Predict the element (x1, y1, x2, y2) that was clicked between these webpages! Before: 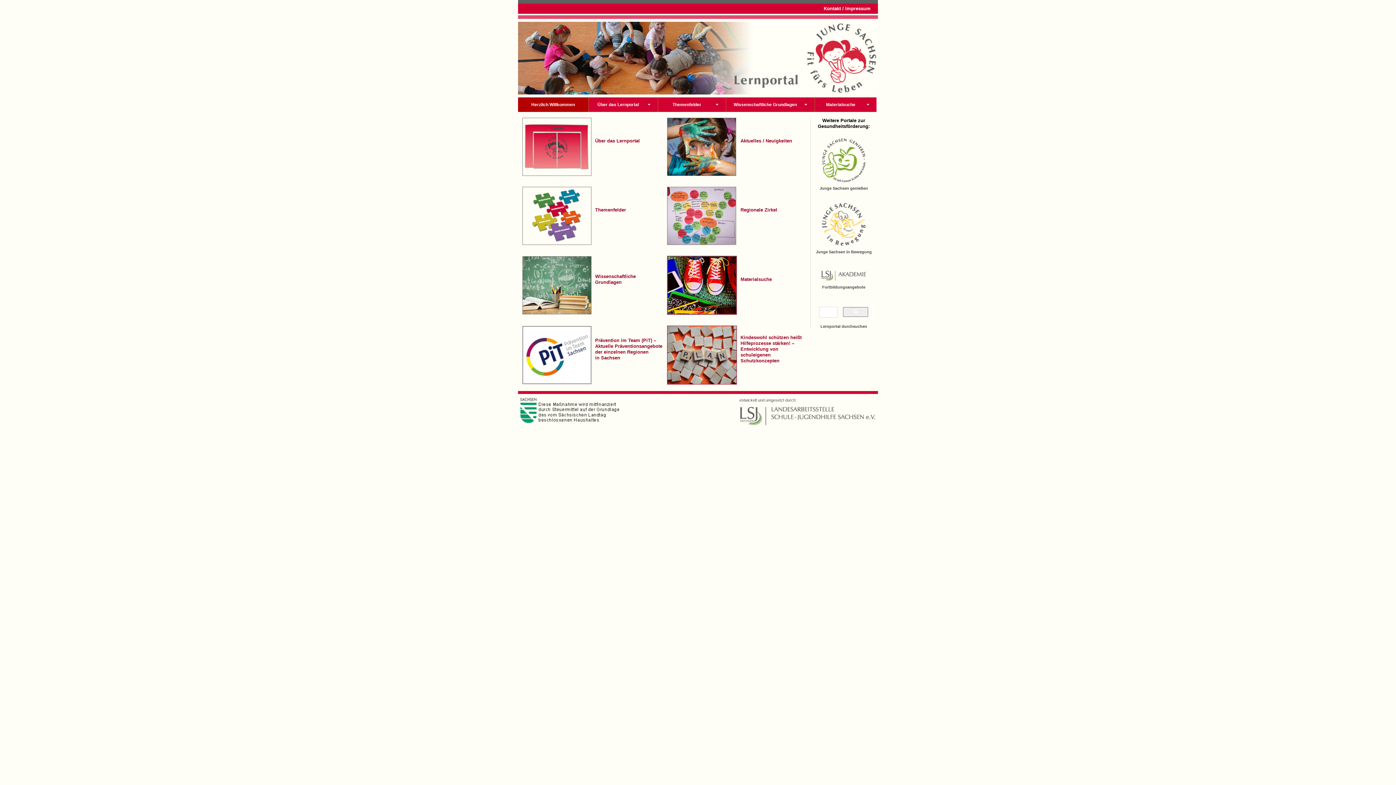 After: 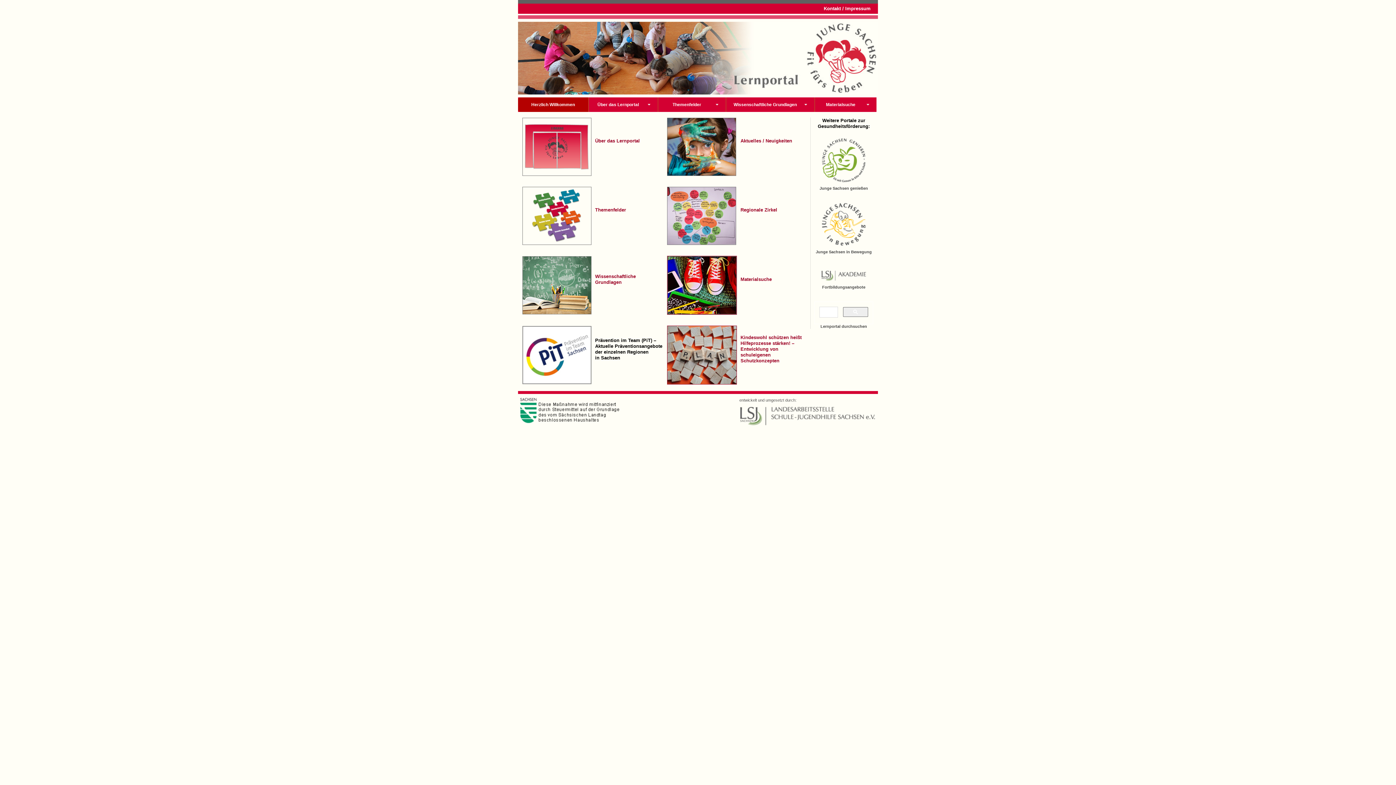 Action: bbox: (595, 337, 662, 360) label: Prävention im Team (PiT) – Aktuelle Präventionsangebote
der einzelnen Regionen
in Sachsen